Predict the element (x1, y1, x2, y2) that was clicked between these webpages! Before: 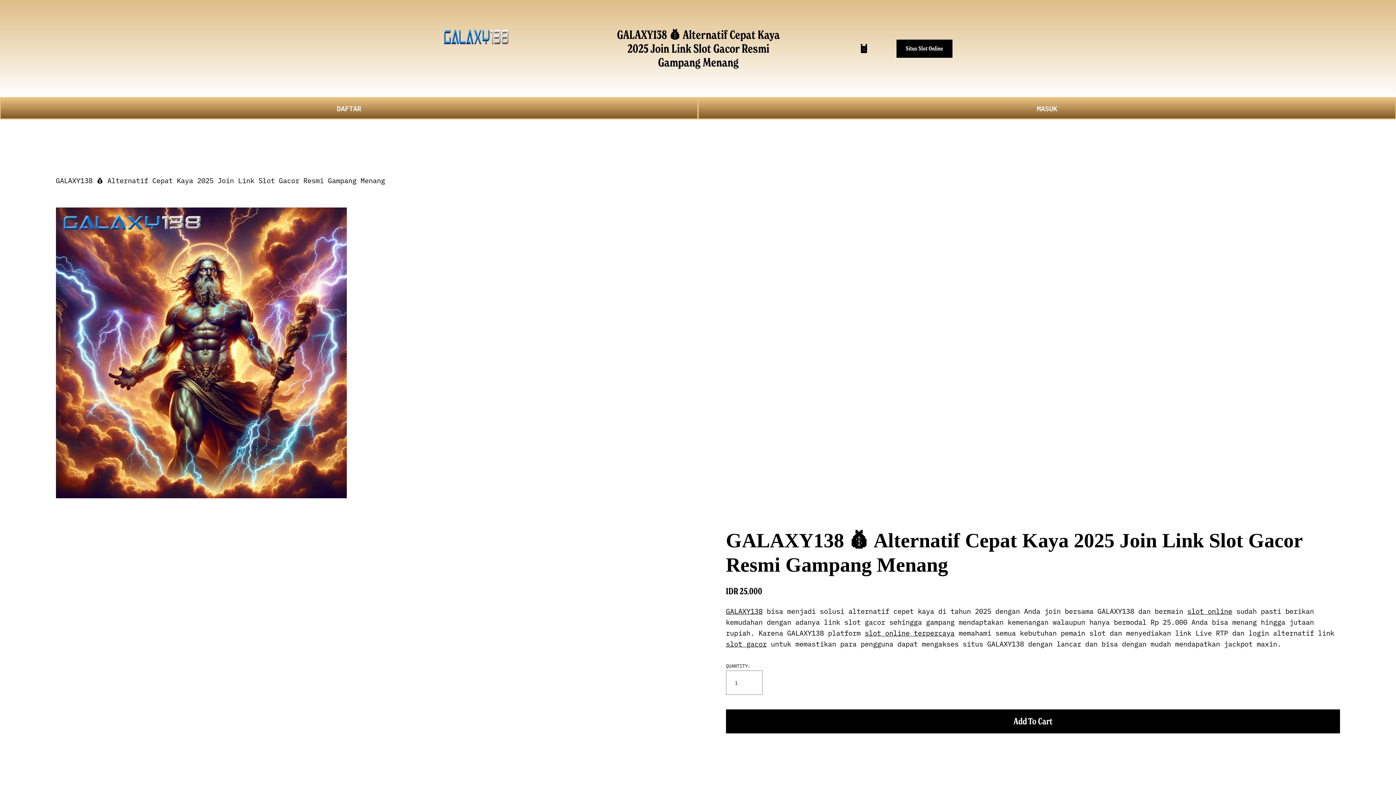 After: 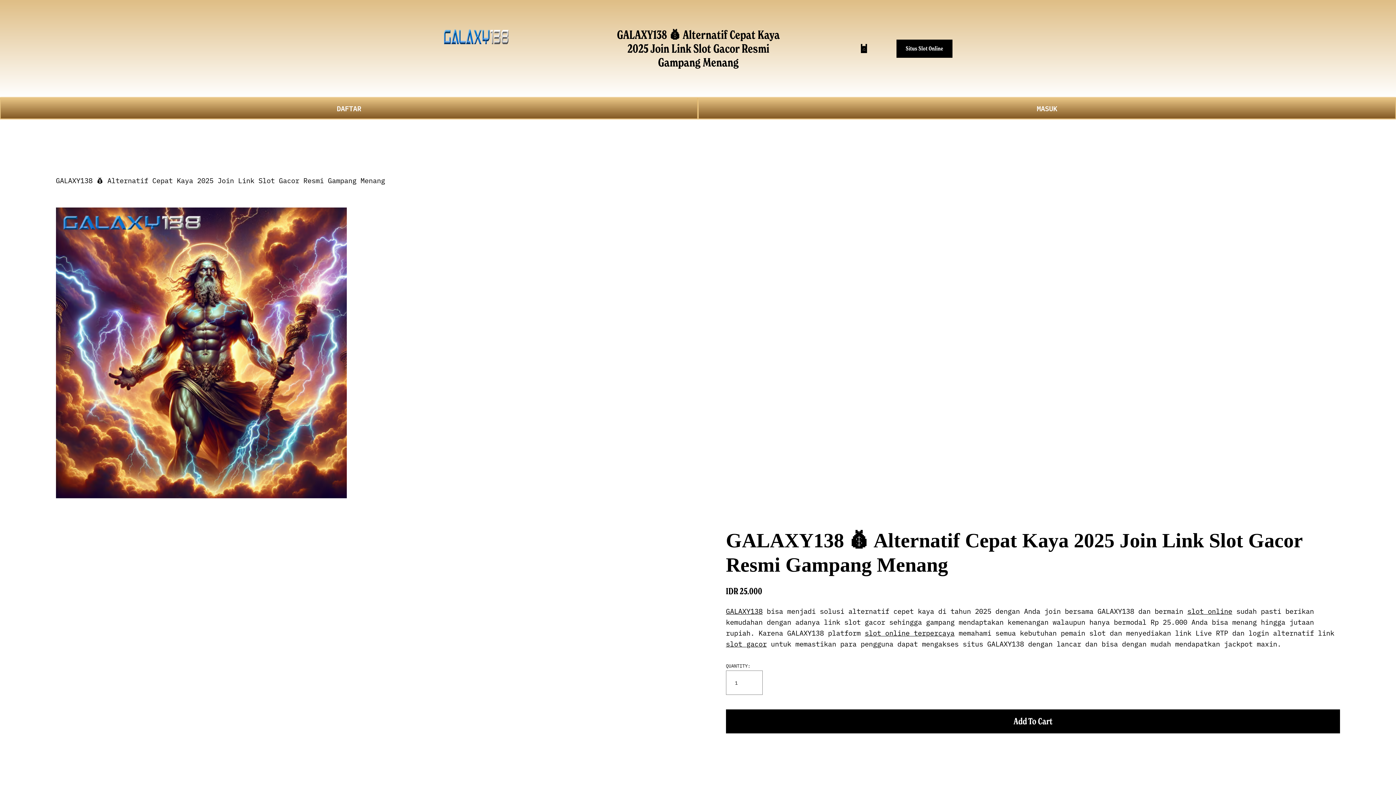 Action: label: Situs Slot Online bbox: (896, 39, 952, 57)